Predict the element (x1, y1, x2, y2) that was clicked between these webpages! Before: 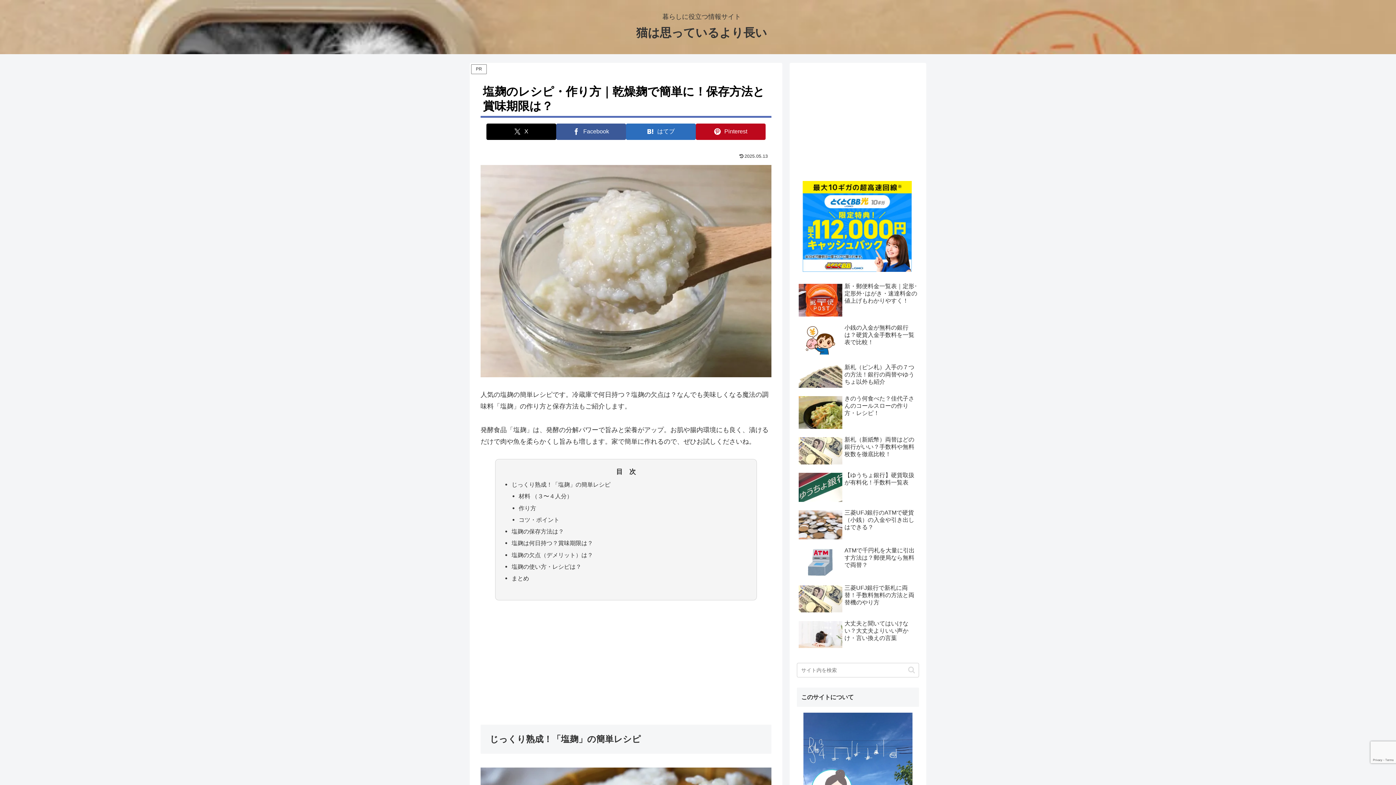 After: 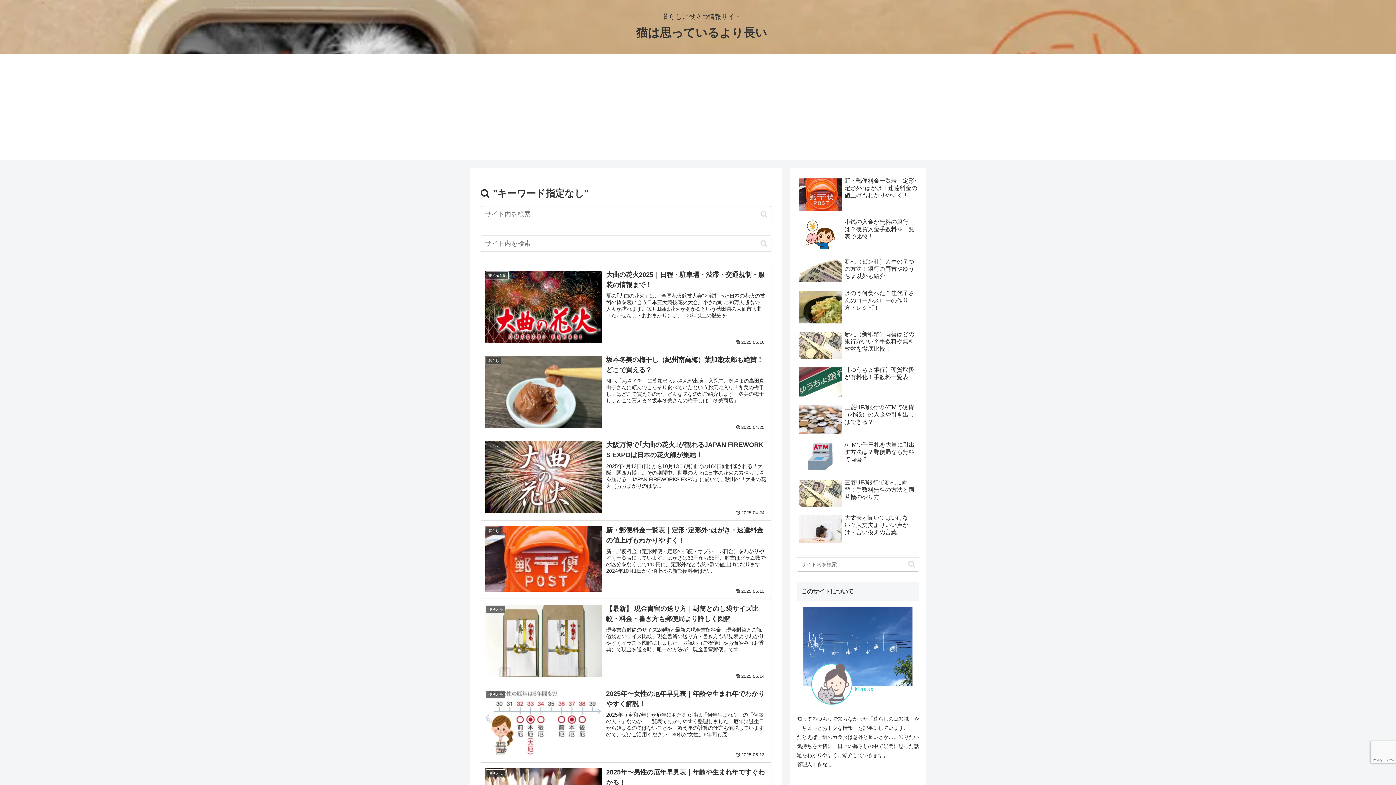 Action: bbox: (905, 666, 918, 674) label: button